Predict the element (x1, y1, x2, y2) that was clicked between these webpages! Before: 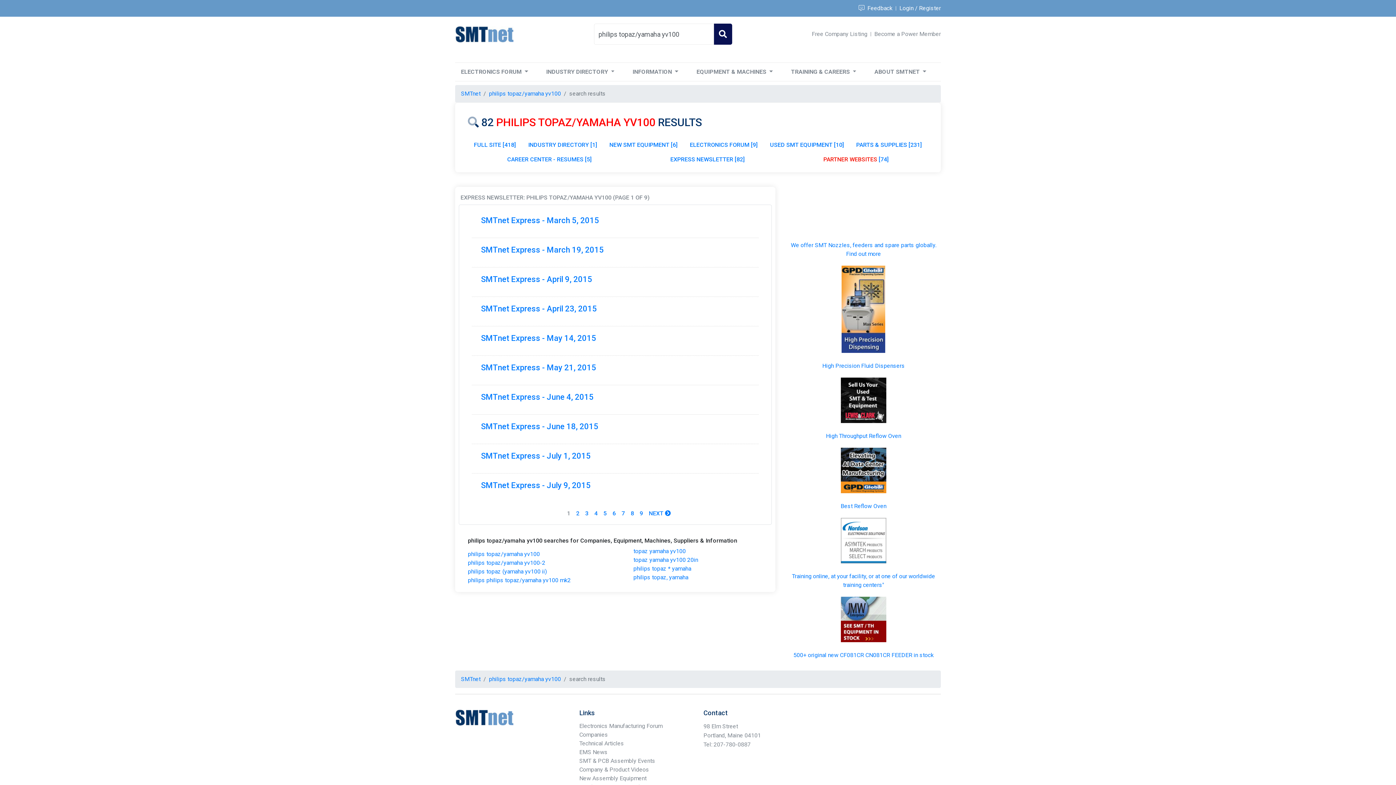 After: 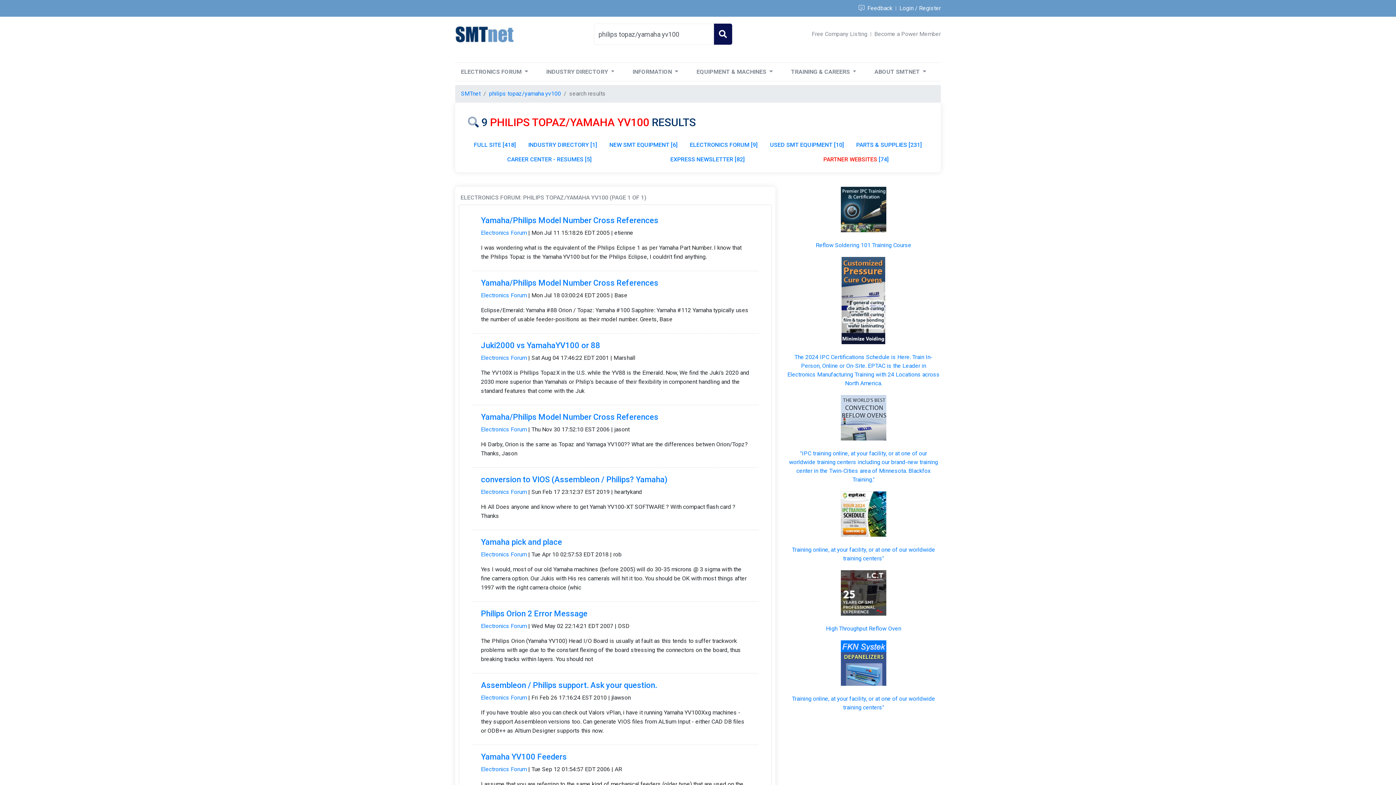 Action: label: ELECTRONICS FORUM [9] bbox: (683, 137, 764, 152)